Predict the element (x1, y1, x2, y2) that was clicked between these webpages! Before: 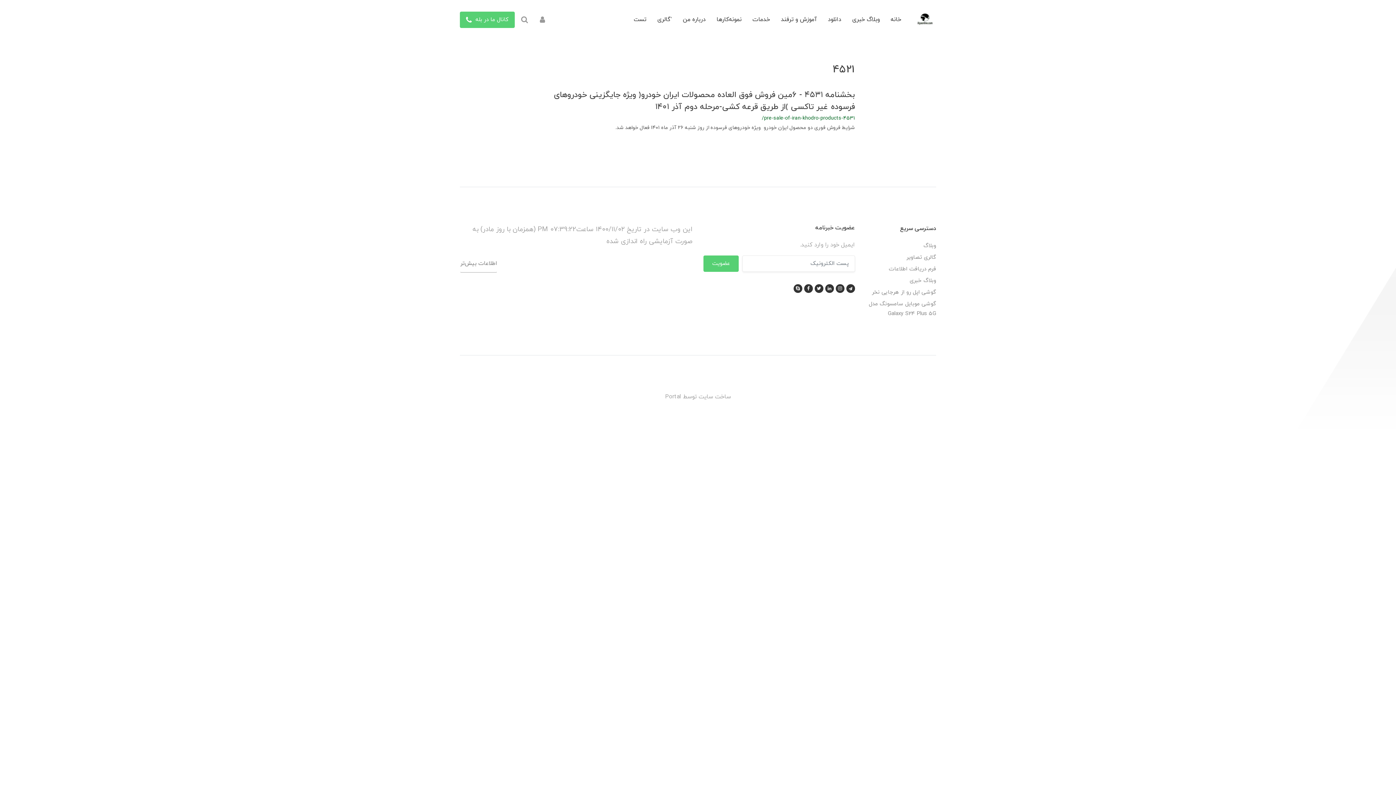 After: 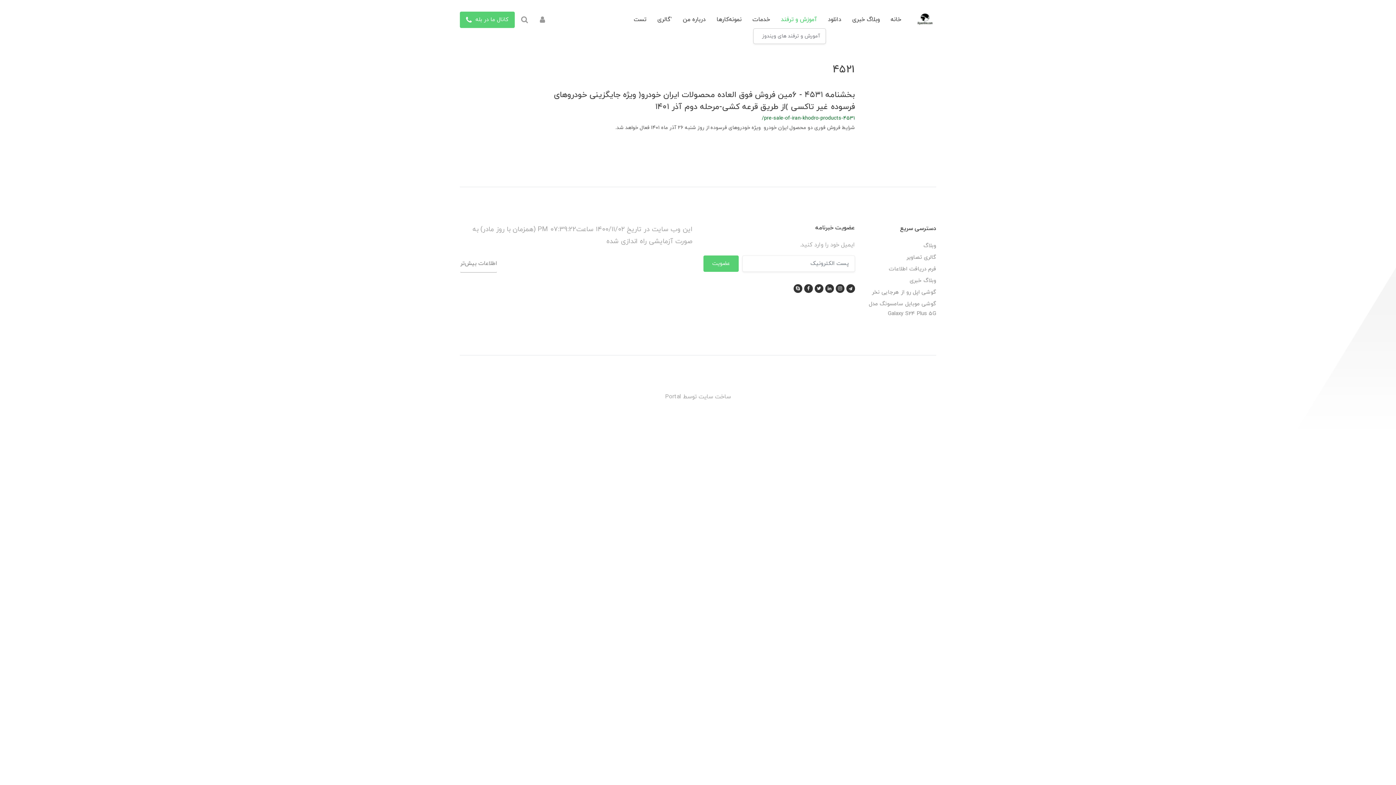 Action: bbox: (775, 11, 822, 28) label: آموزش و ترفند